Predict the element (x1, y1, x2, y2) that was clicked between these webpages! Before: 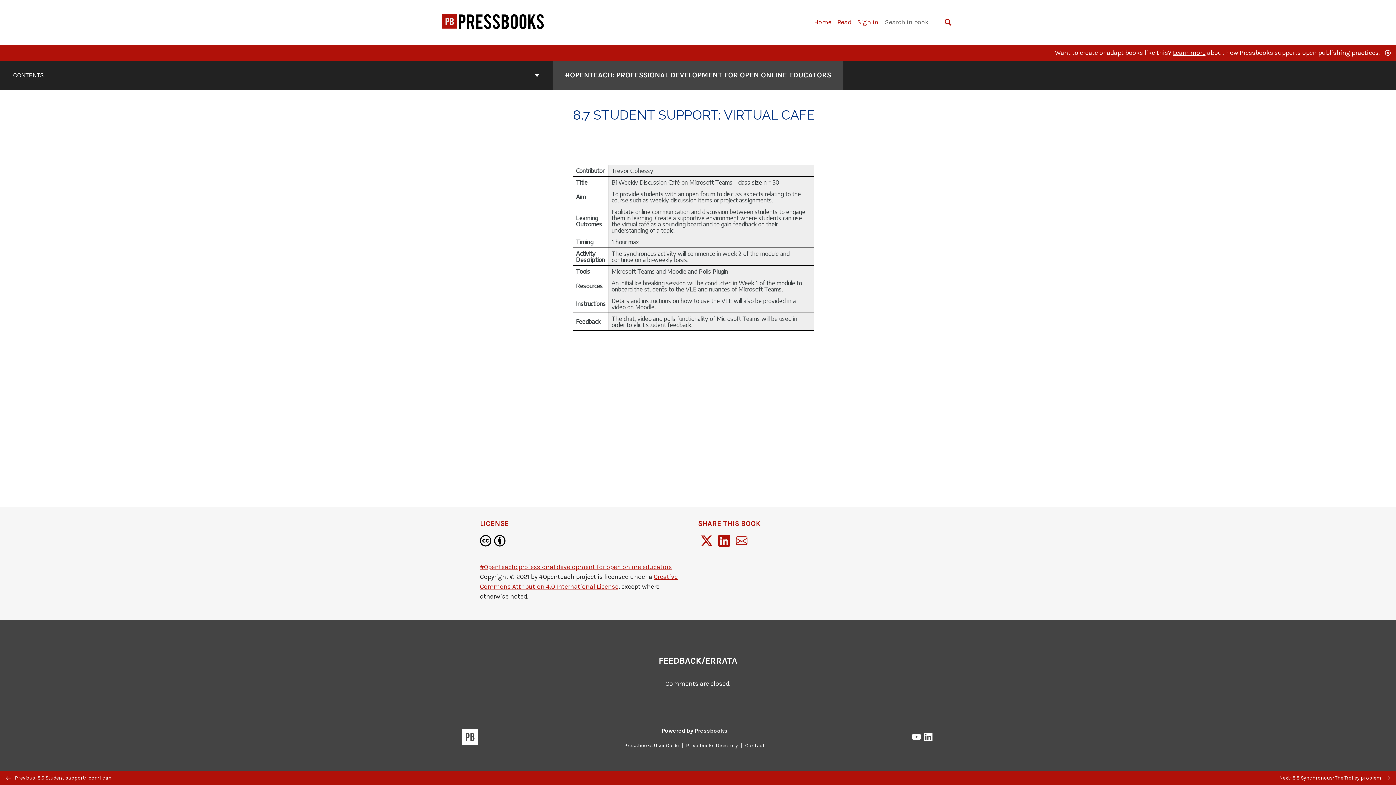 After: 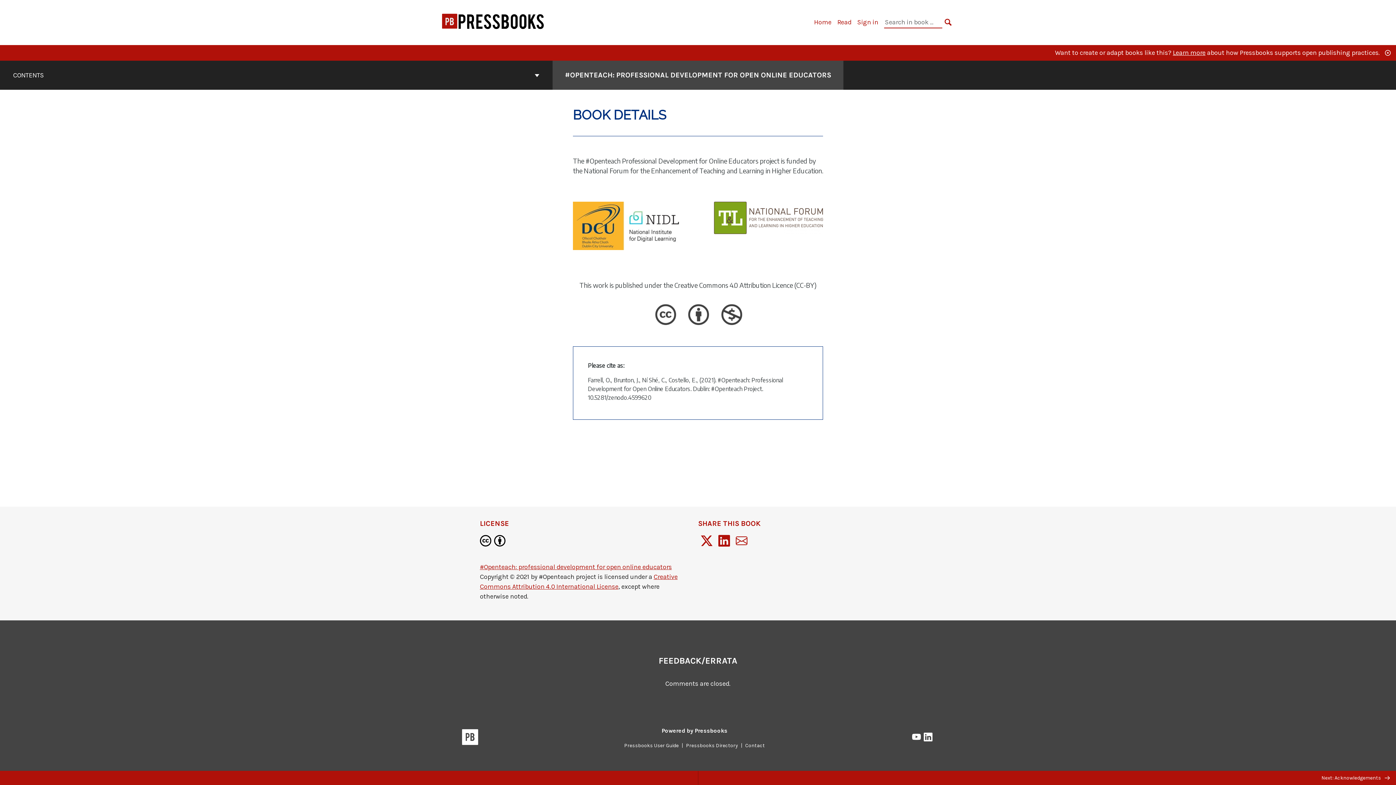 Action: bbox: (837, 18, 851, 26) label: Read